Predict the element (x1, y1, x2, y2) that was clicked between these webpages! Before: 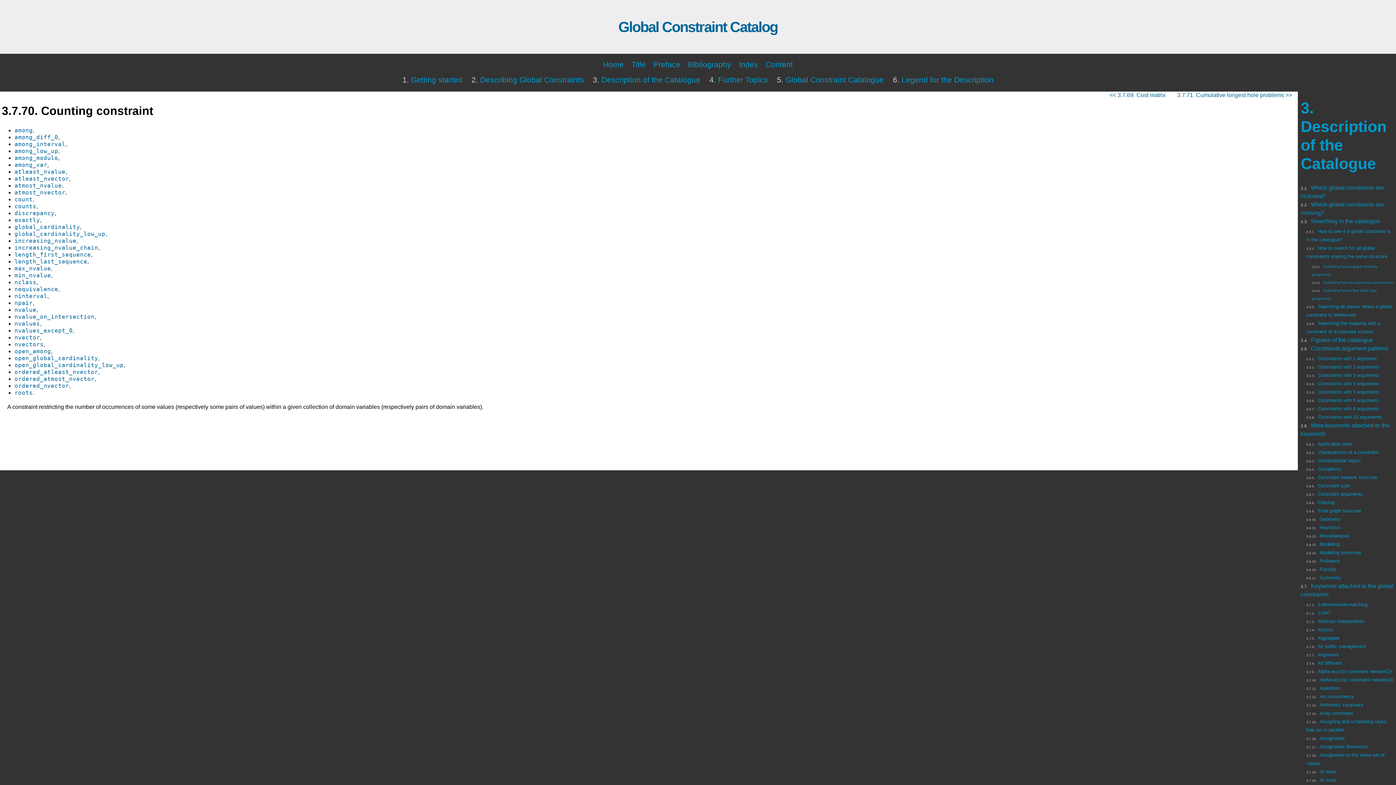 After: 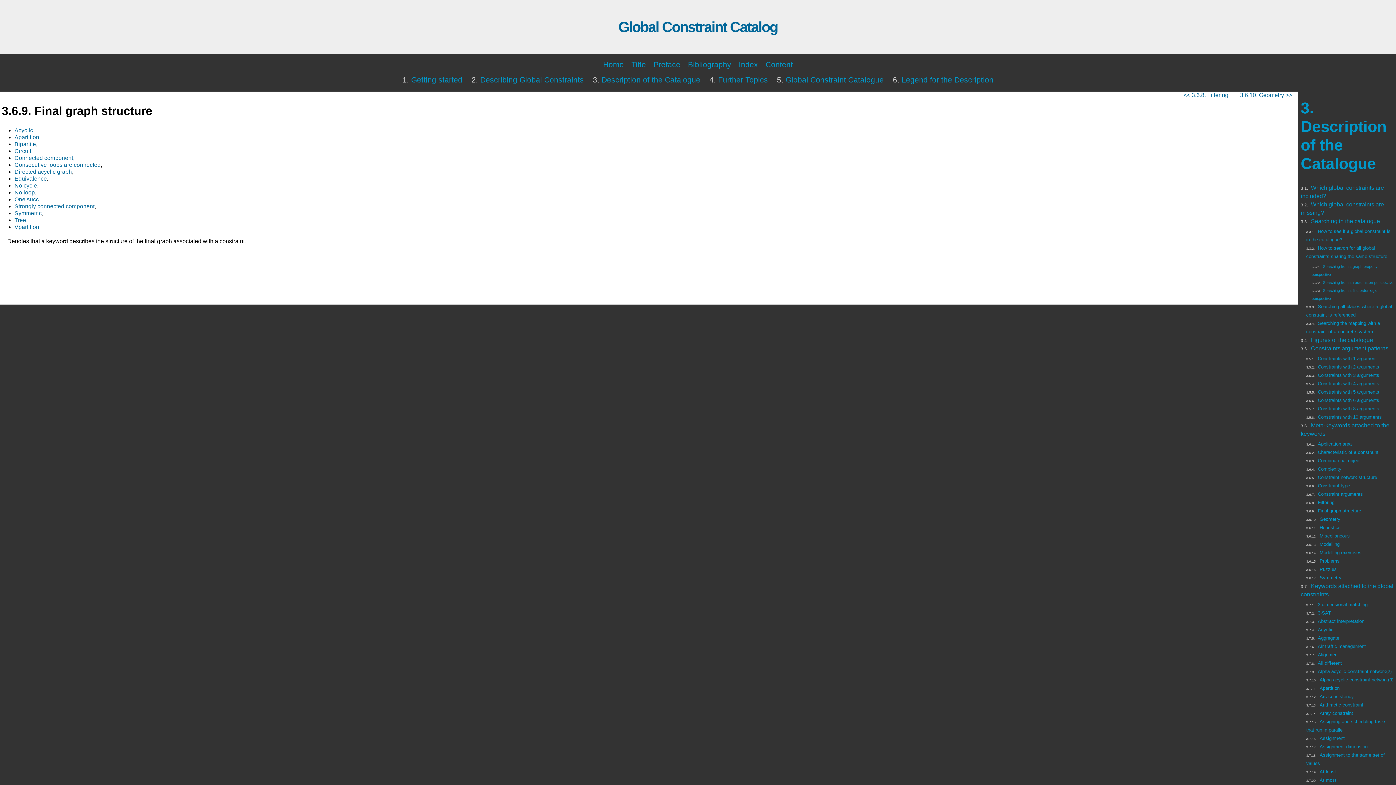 Action: label: Final graph structure bbox: (1316, 508, 1361, 513)